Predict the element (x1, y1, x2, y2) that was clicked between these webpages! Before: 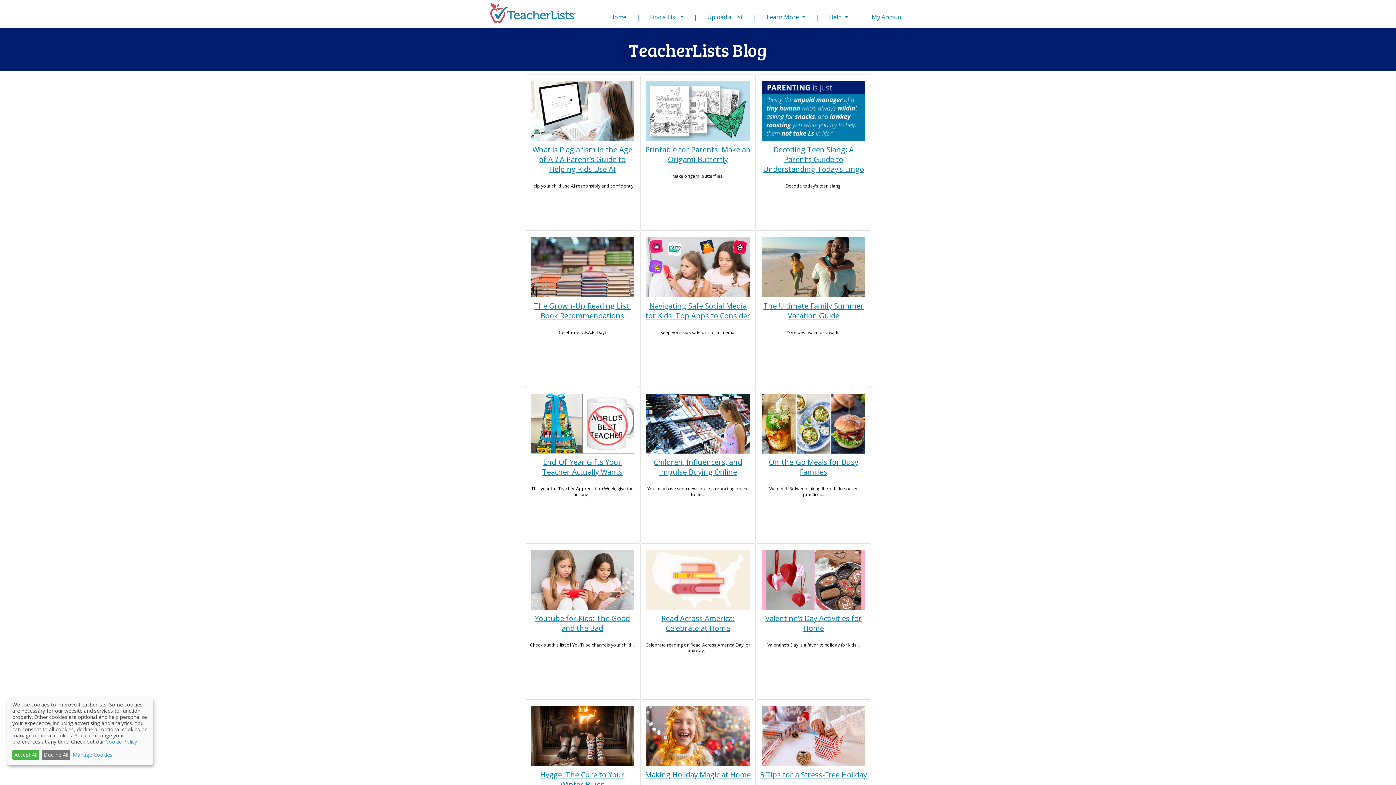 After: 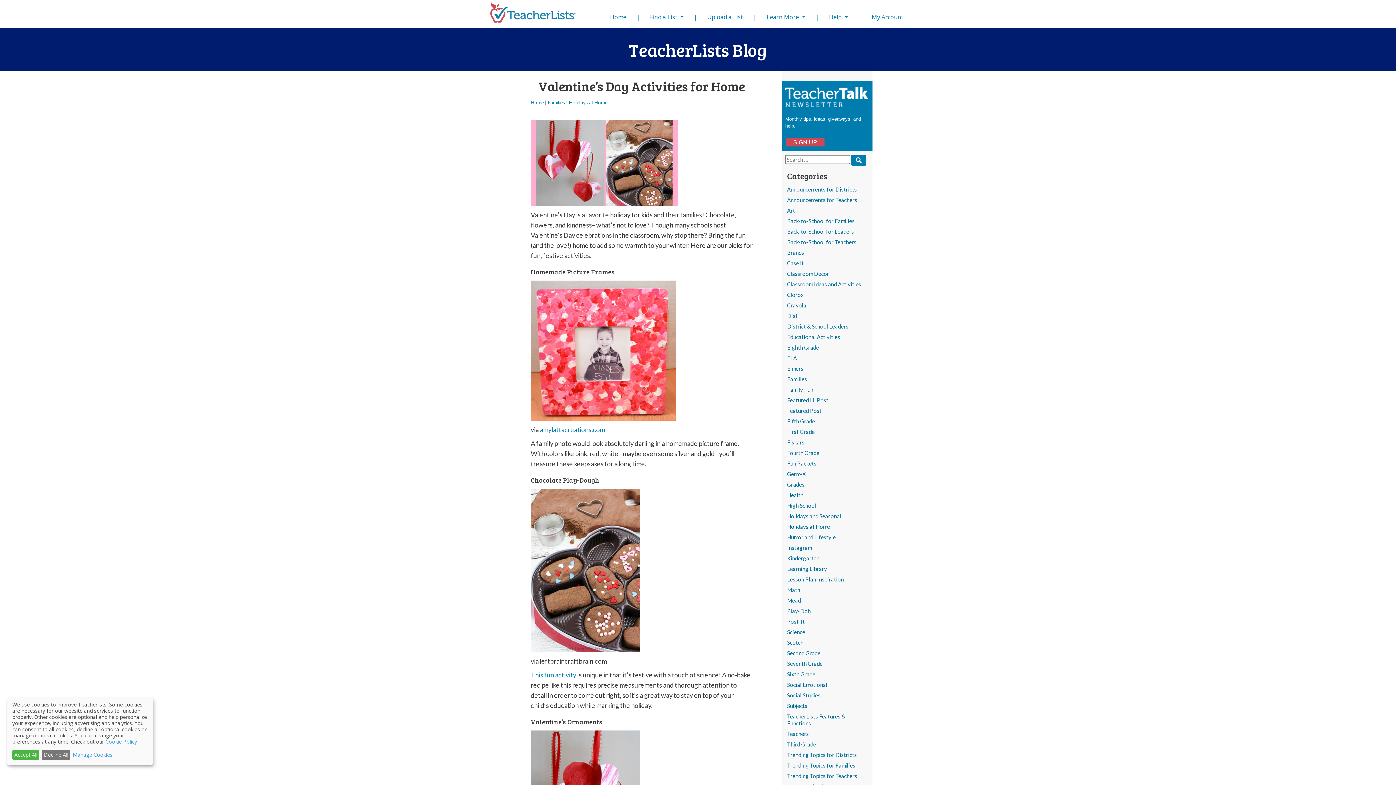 Action: label: Valentine's Day Activities for Home bbox: (765, 613, 862, 633)